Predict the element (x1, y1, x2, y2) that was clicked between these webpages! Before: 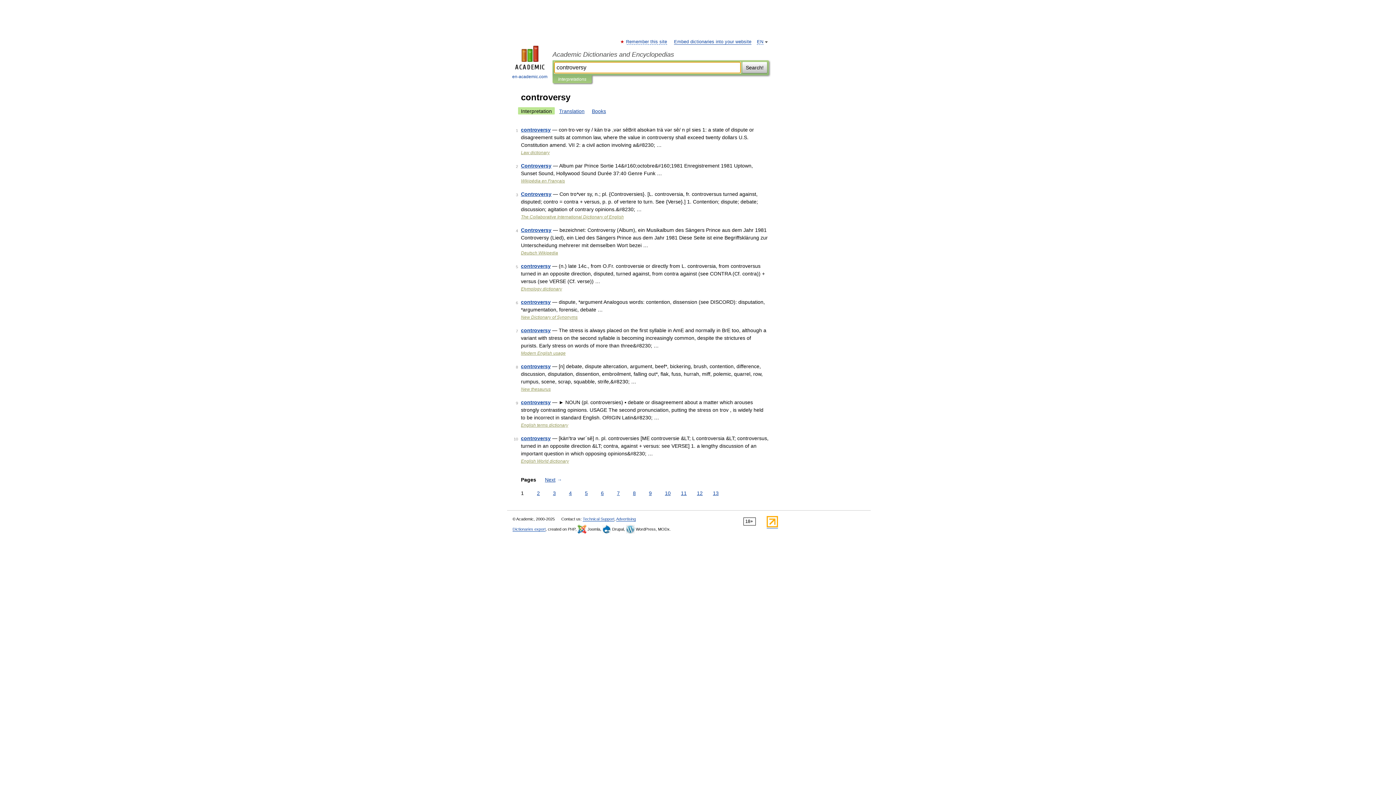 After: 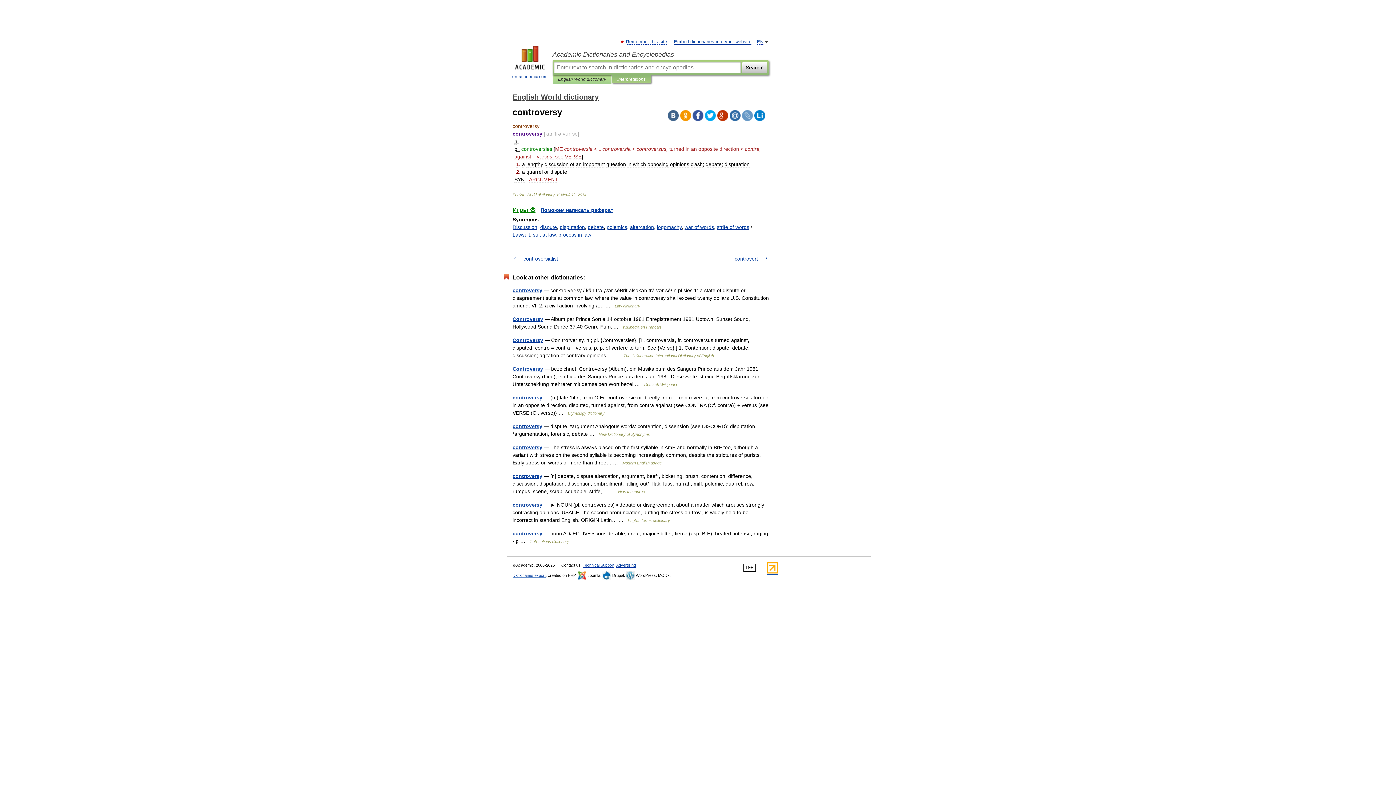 Action: label: controversy bbox: (521, 435, 550, 441)